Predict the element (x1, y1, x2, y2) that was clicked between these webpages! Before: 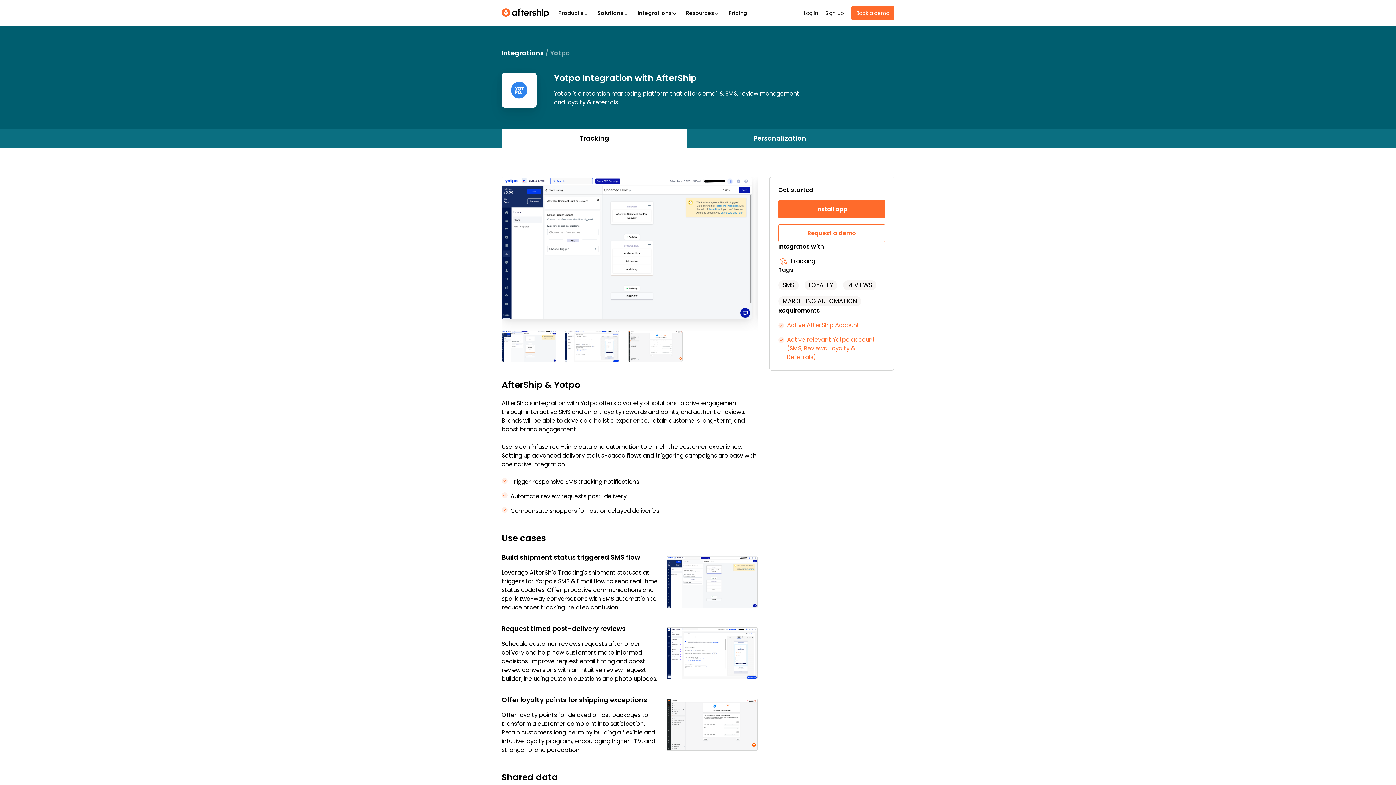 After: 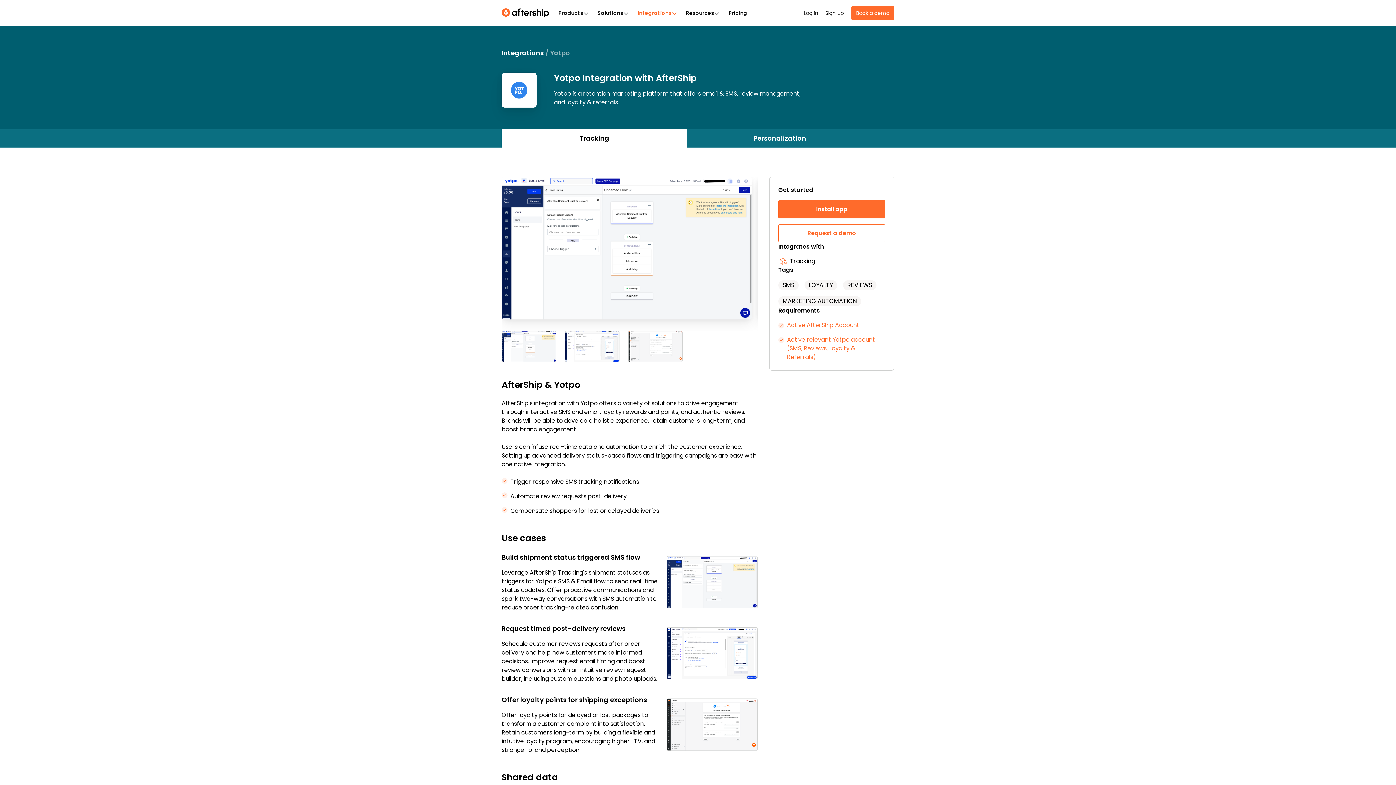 Action: label: Integrations bbox: (633, 6, 681, 19)